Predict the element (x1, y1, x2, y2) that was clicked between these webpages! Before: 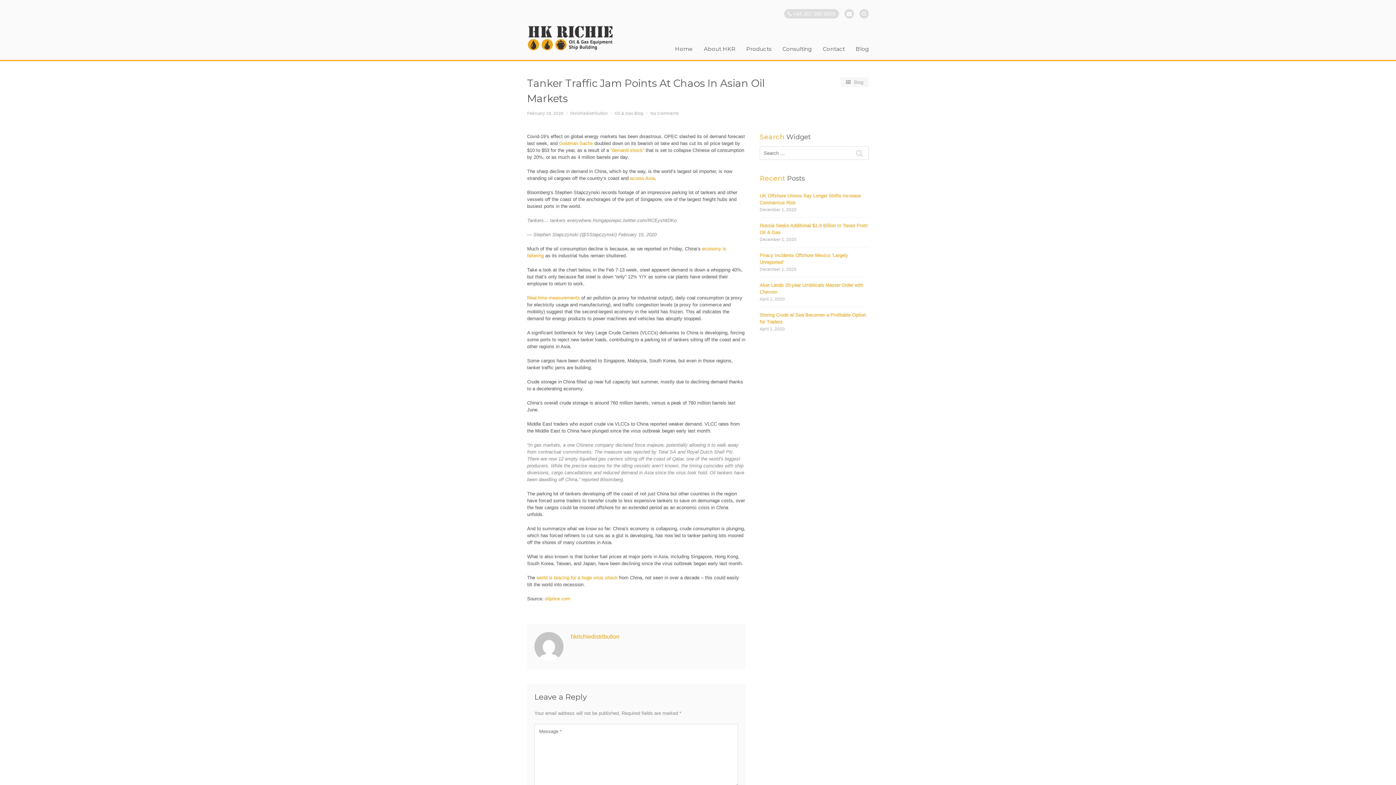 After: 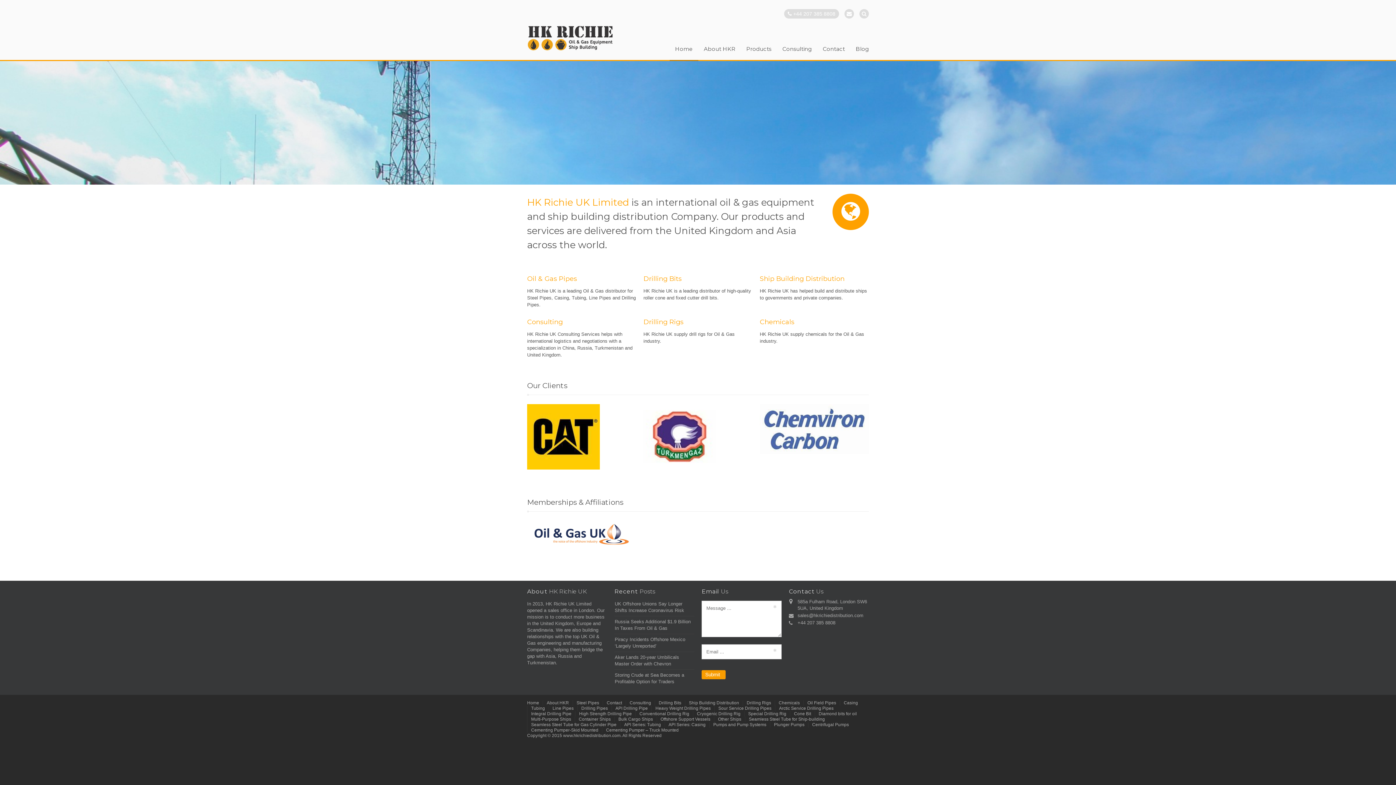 Action: bbox: (669, 46, 698, 60) label: Home